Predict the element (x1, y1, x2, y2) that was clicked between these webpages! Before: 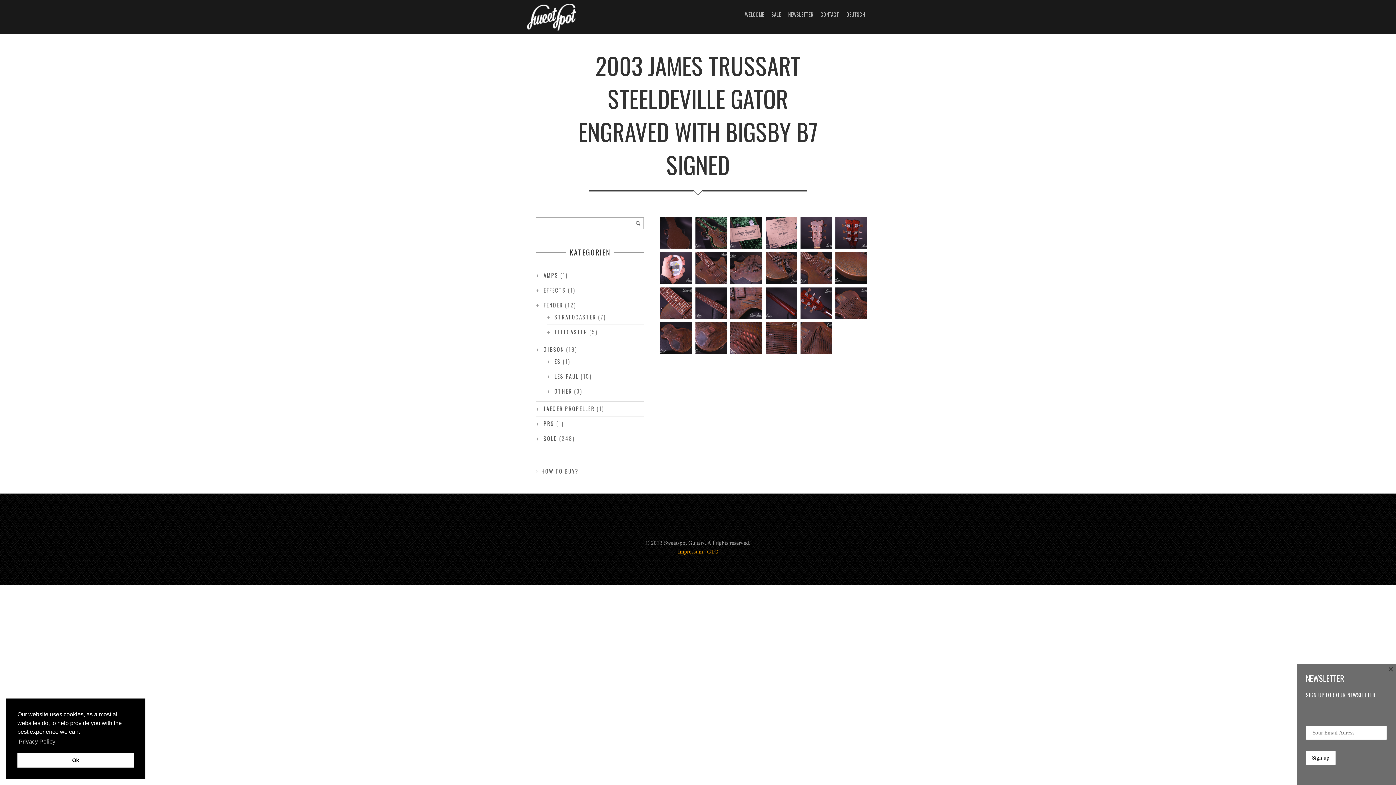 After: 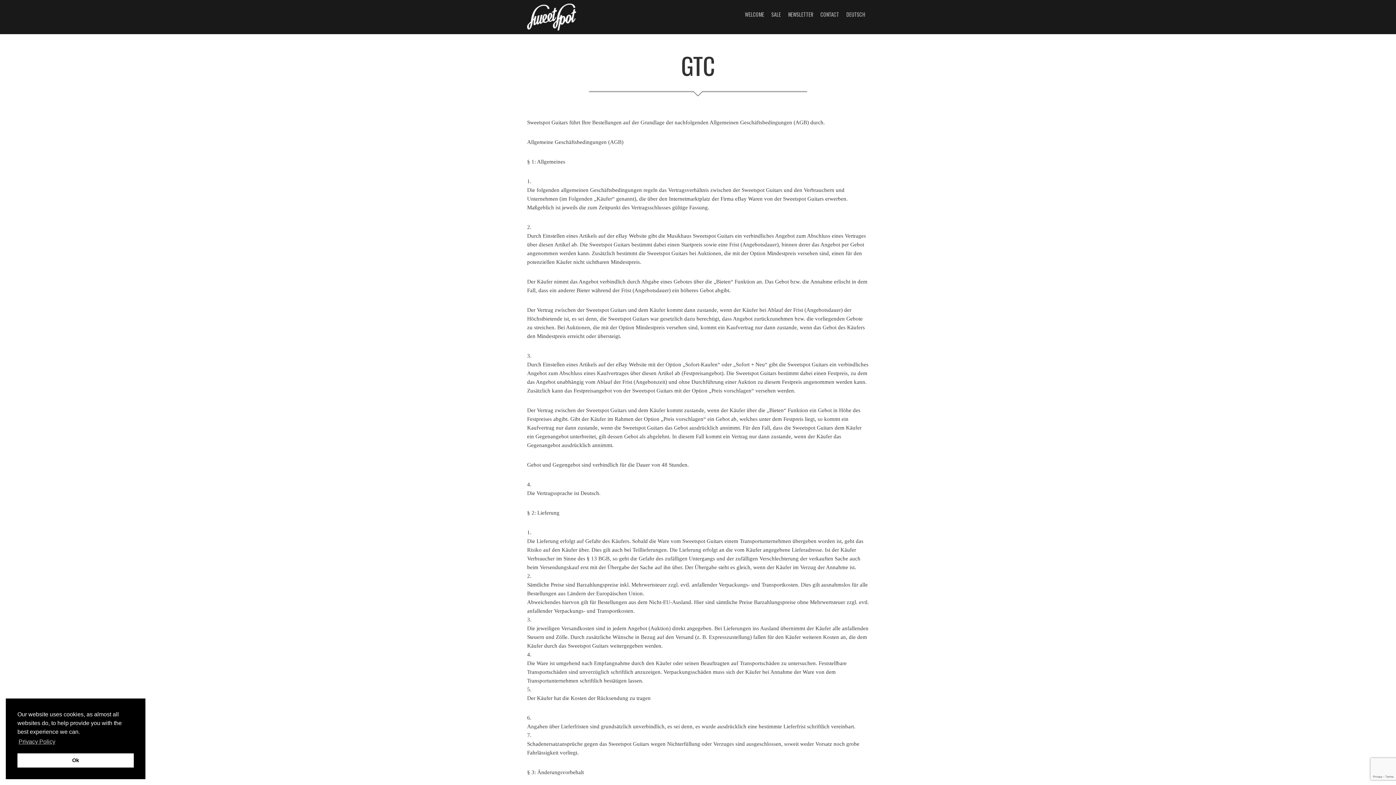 Action: bbox: (707, 549, 718, 555) label: GTC